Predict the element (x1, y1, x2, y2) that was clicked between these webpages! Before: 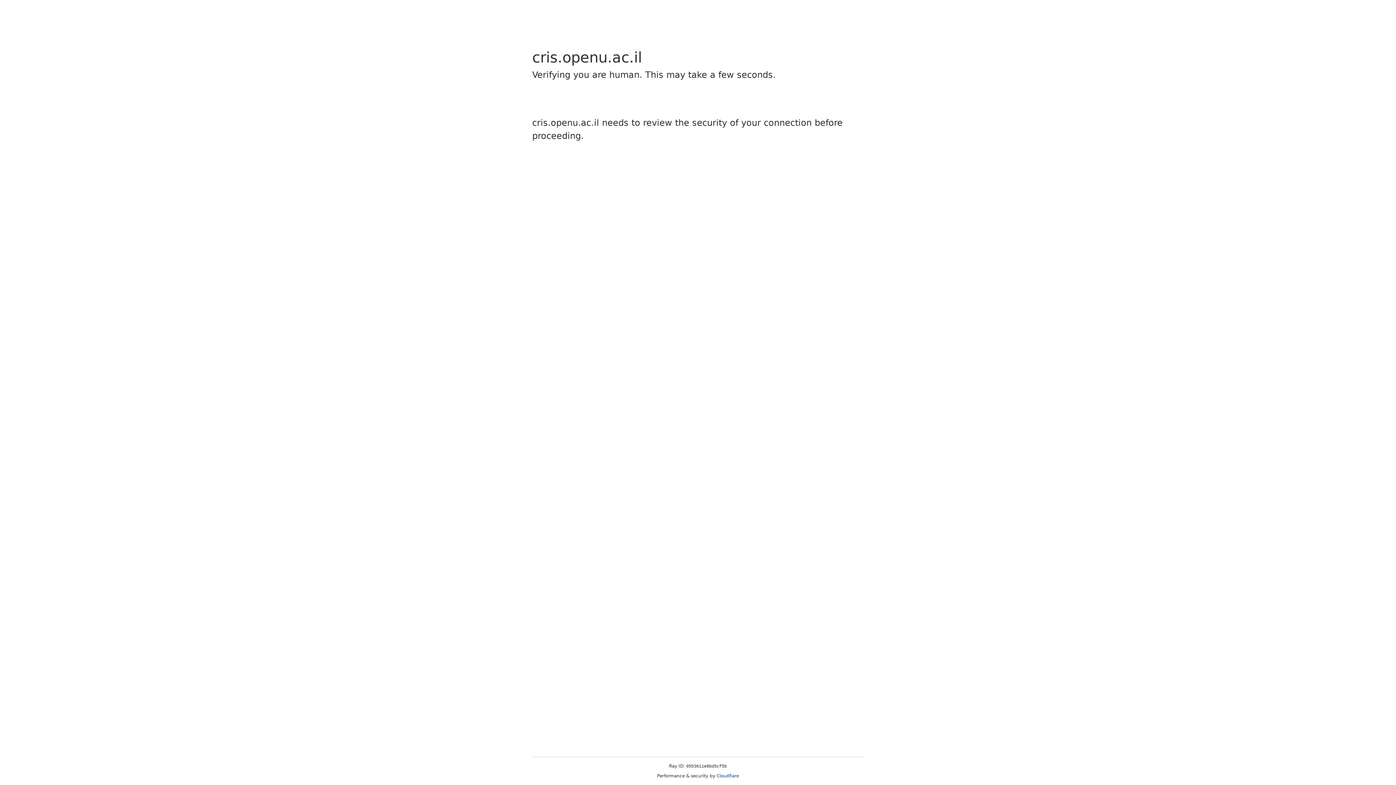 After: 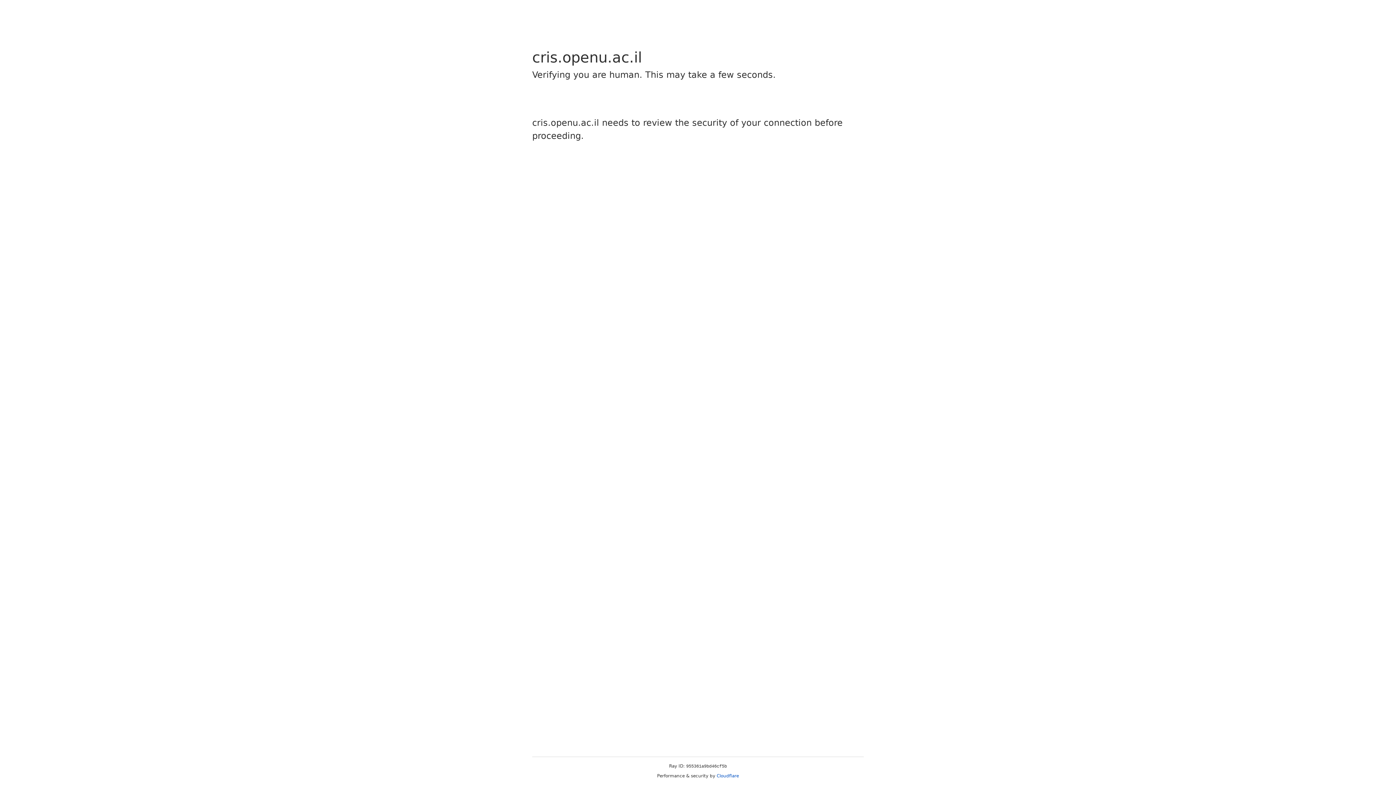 Action: label: Cloudflare bbox: (716, 773, 739, 778)